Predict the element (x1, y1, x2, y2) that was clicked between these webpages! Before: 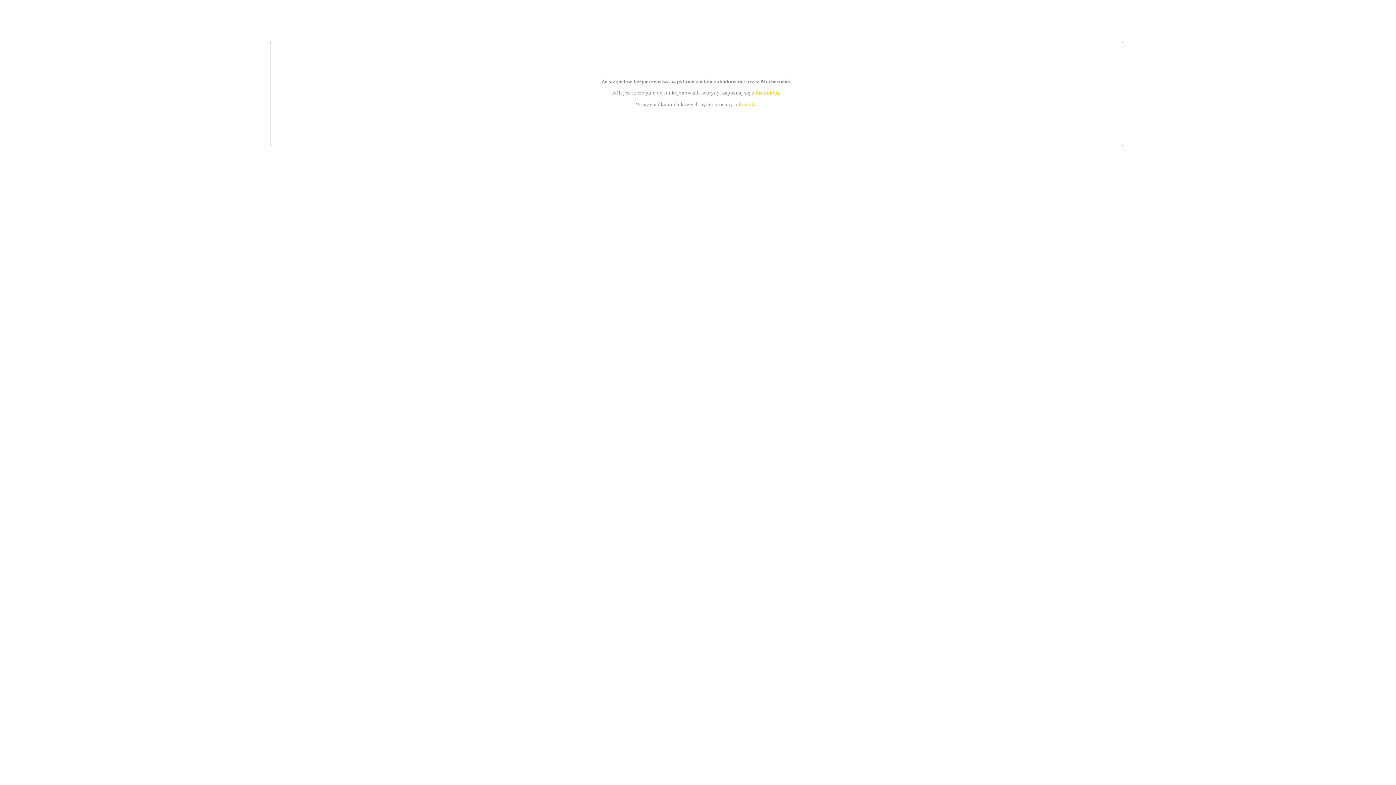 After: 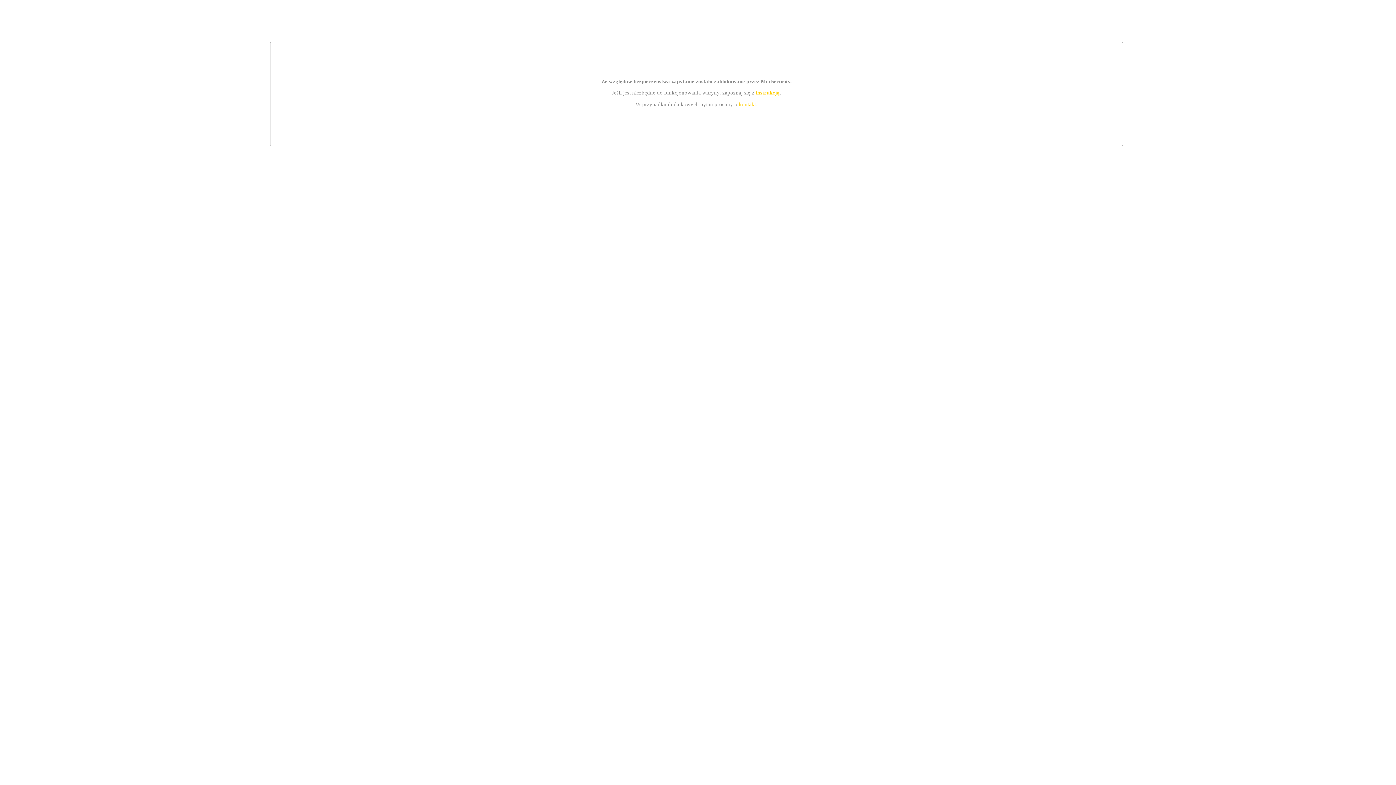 Action: bbox: (739, 101, 756, 107) label: kontakt